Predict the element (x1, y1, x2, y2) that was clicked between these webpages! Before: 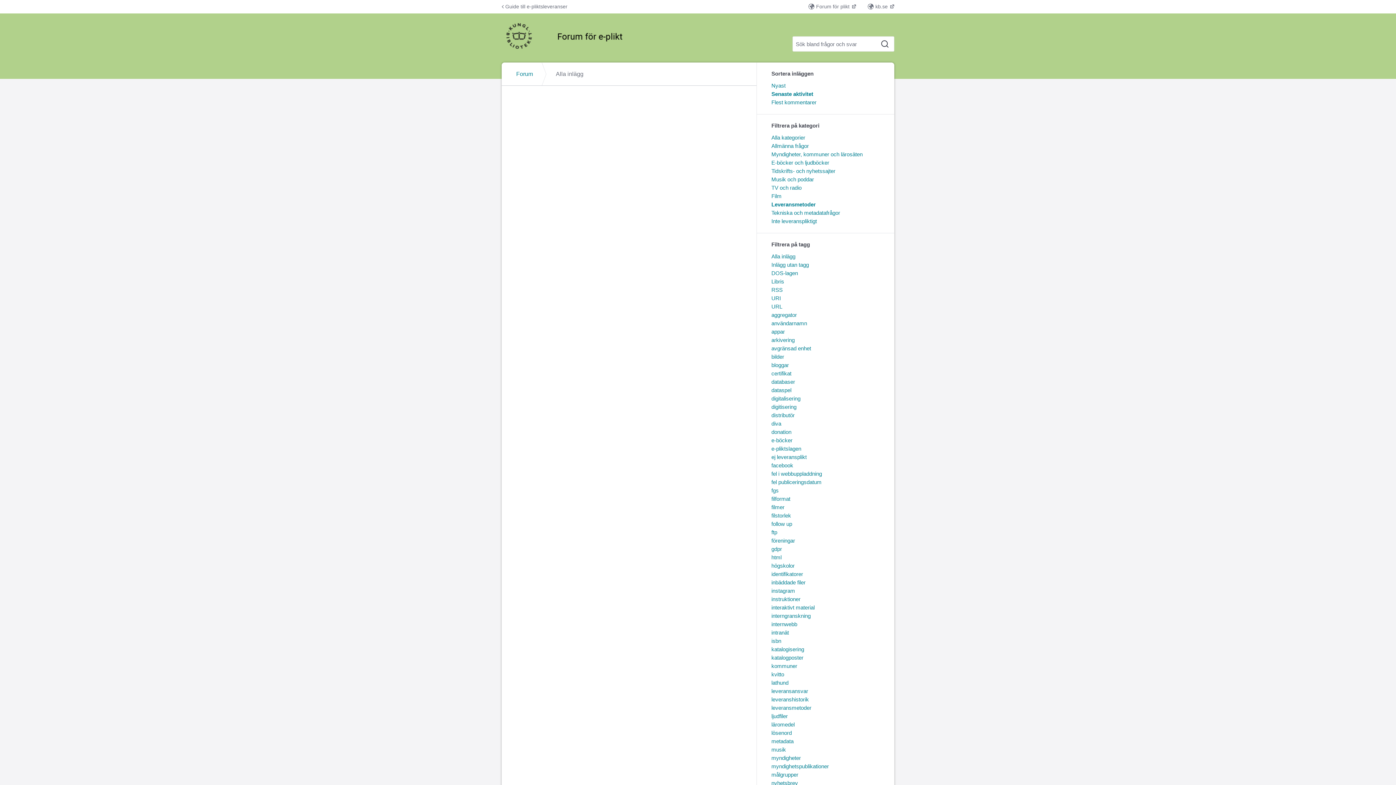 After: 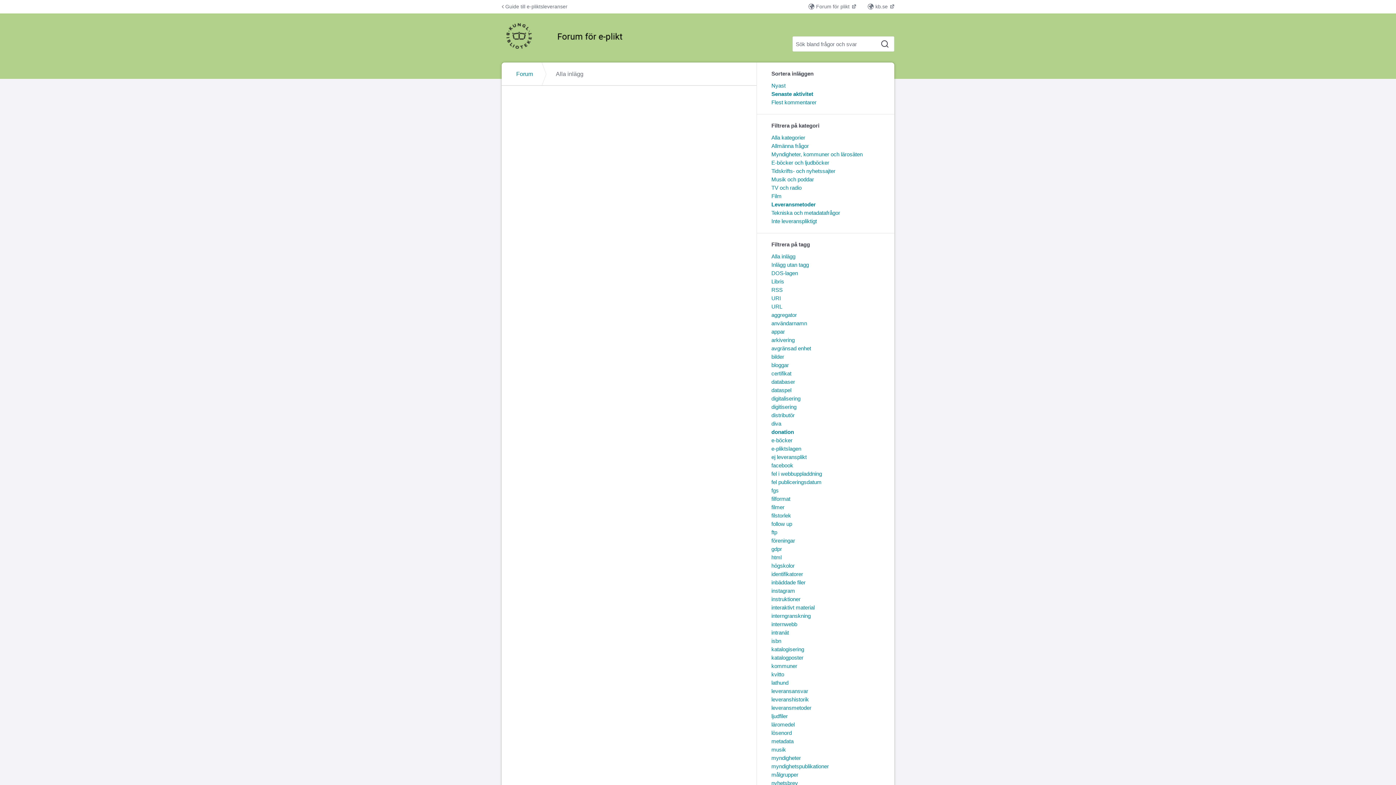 Action: label: donation bbox: (771, 429, 791, 435)